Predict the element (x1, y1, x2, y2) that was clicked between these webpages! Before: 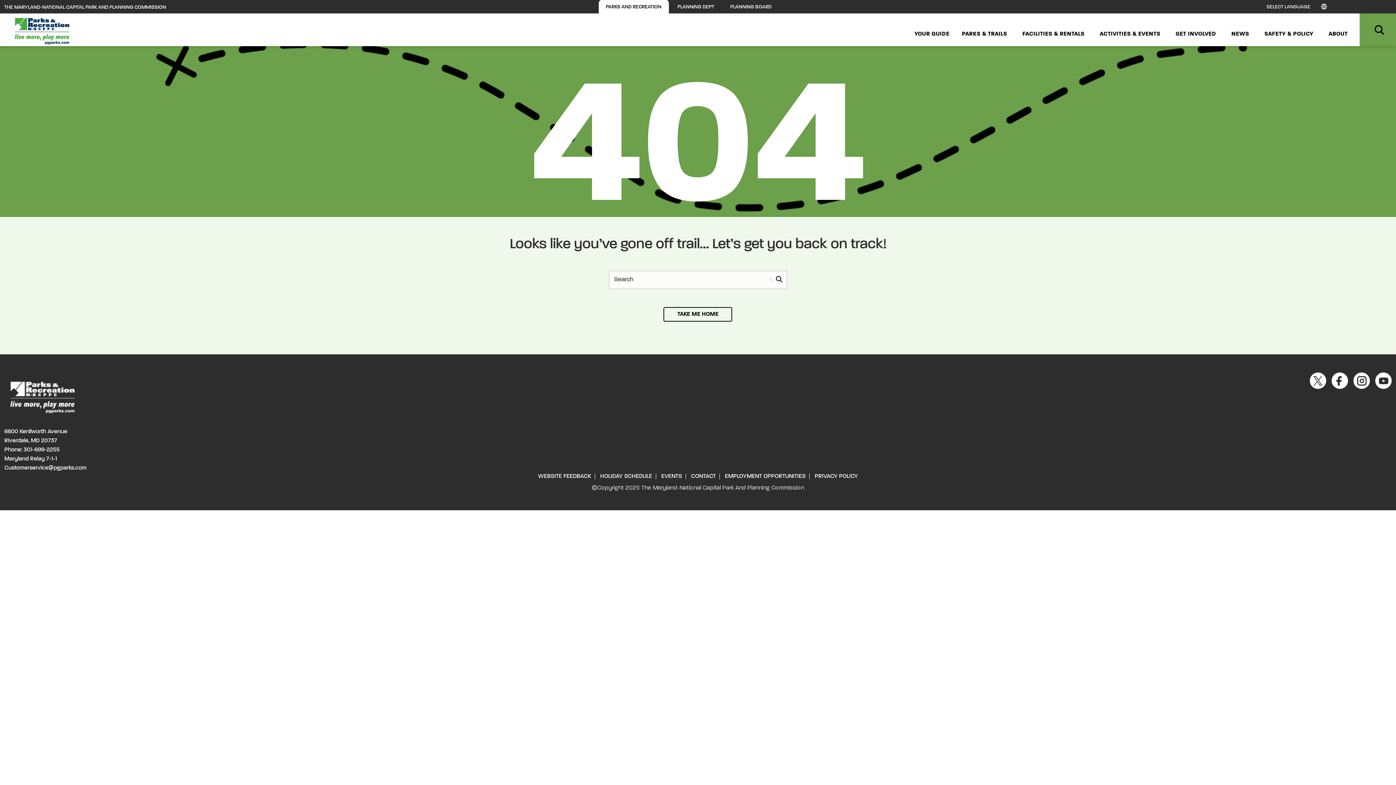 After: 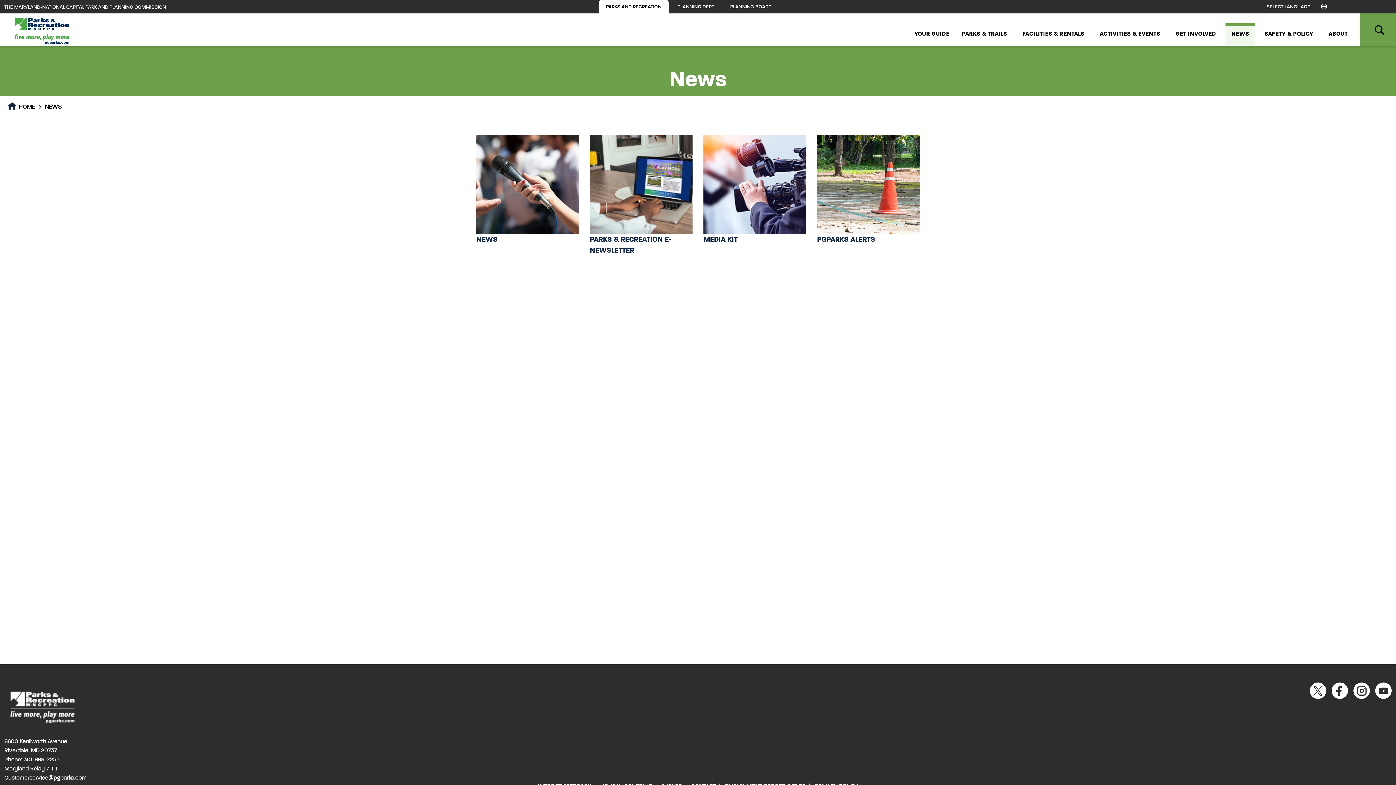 Action: label: NEWS bbox: (1228, 30, 1252, 38)